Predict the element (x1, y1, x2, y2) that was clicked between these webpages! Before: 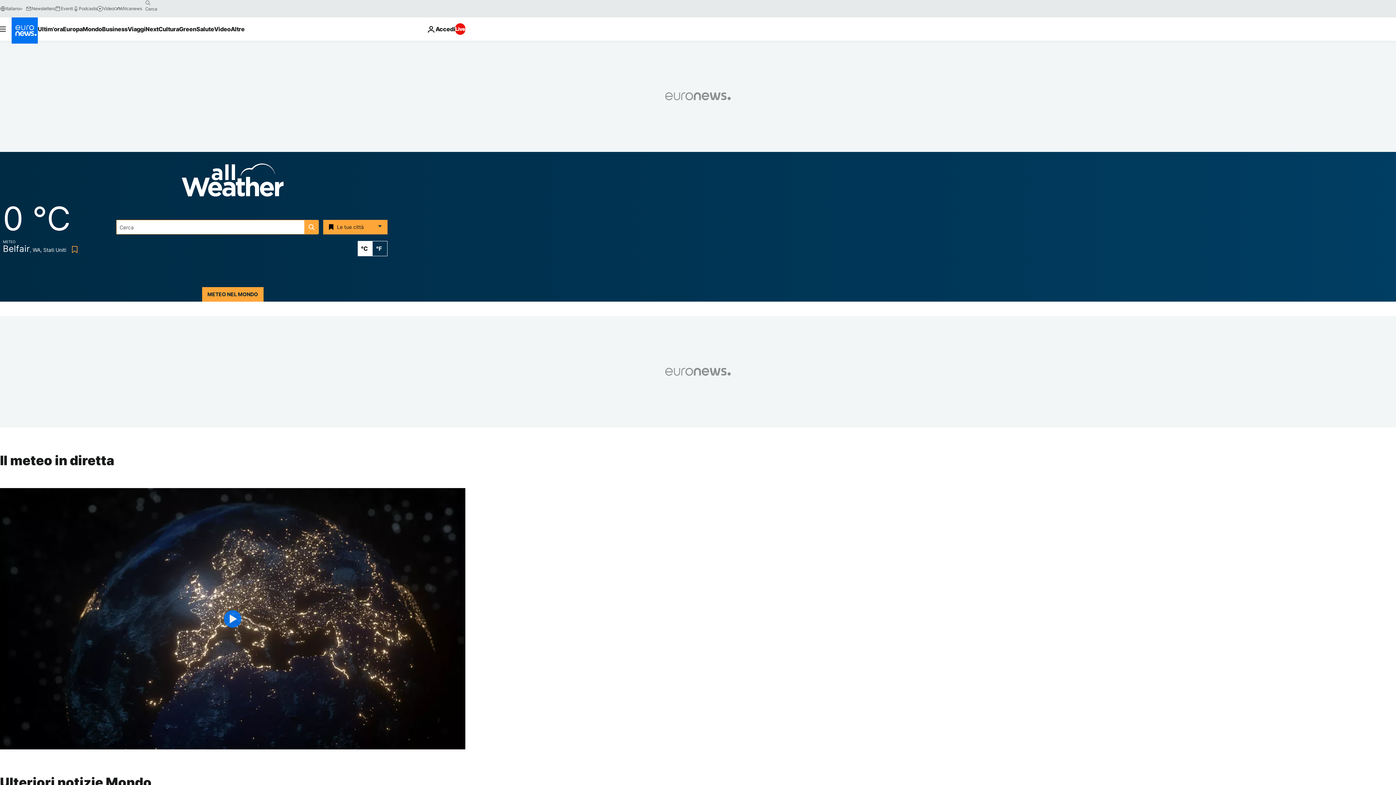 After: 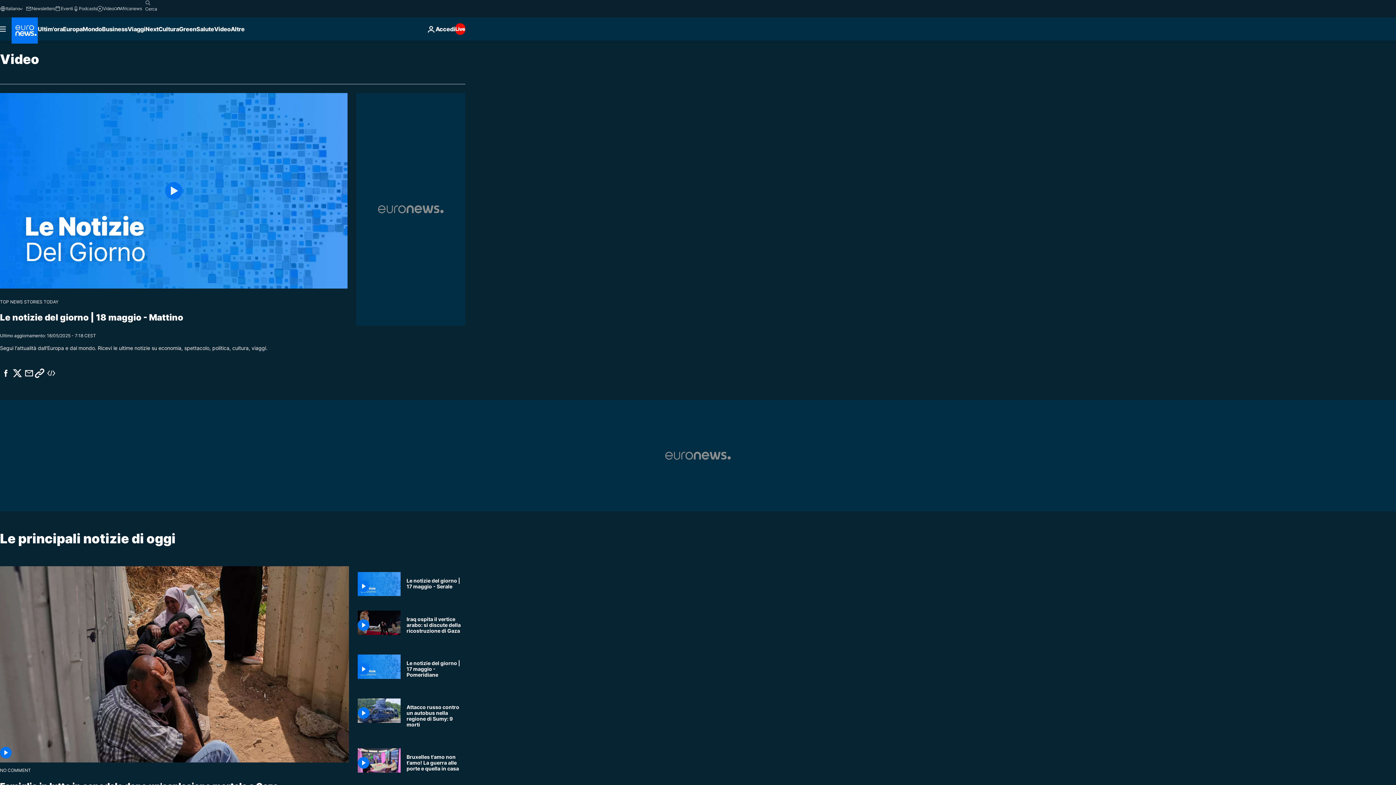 Action: label: Video bbox: (97, 5, 114, 11)